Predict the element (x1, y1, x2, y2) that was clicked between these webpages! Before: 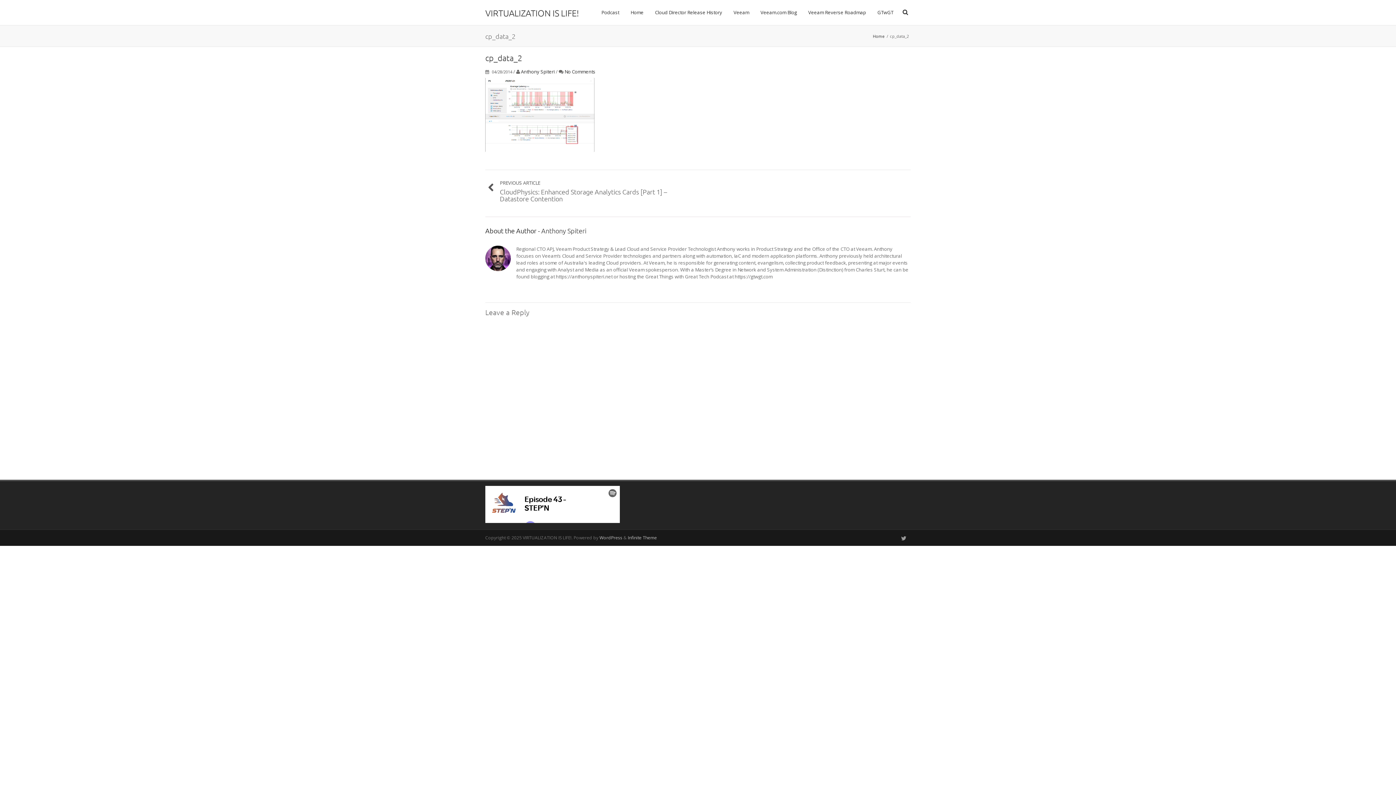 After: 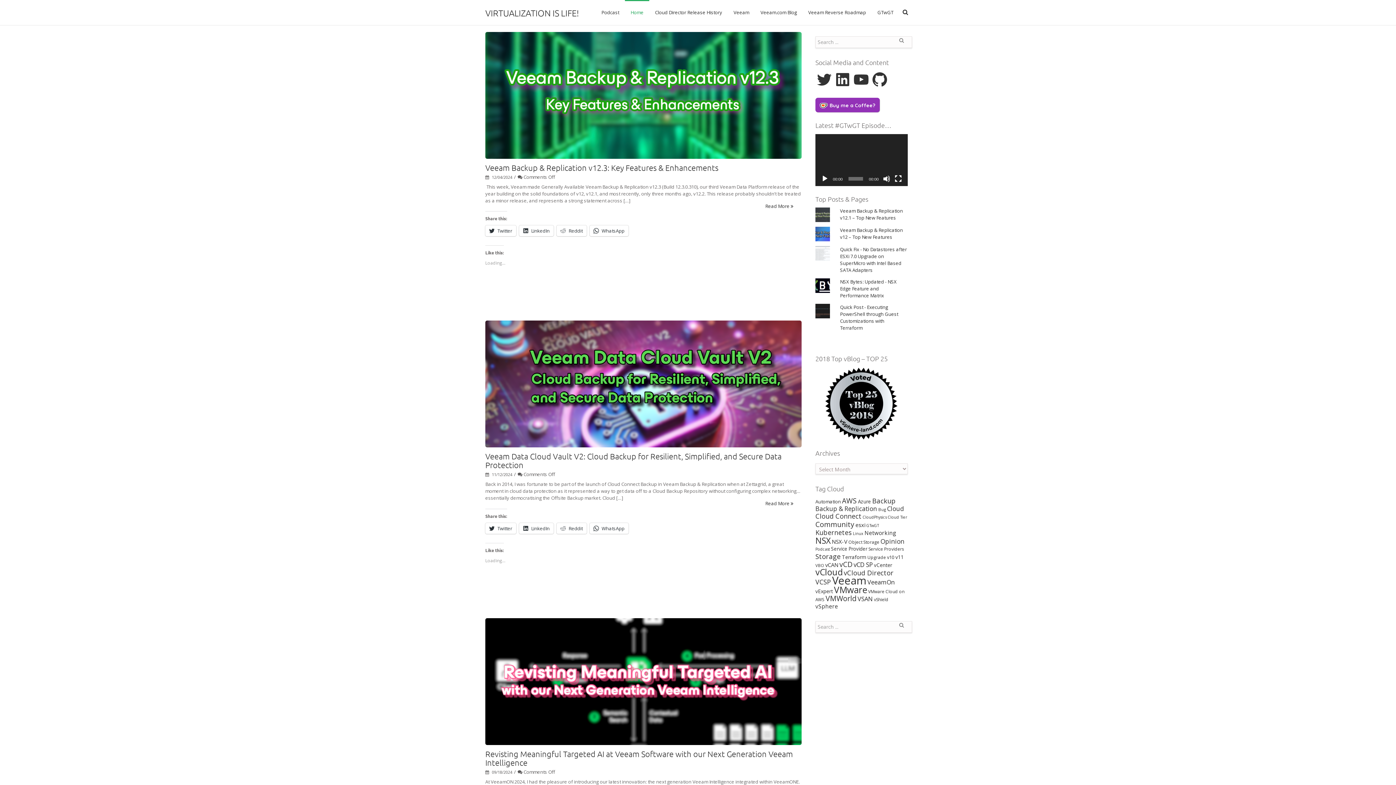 Action: label: Home bbox: (873, 33, 886, 38)